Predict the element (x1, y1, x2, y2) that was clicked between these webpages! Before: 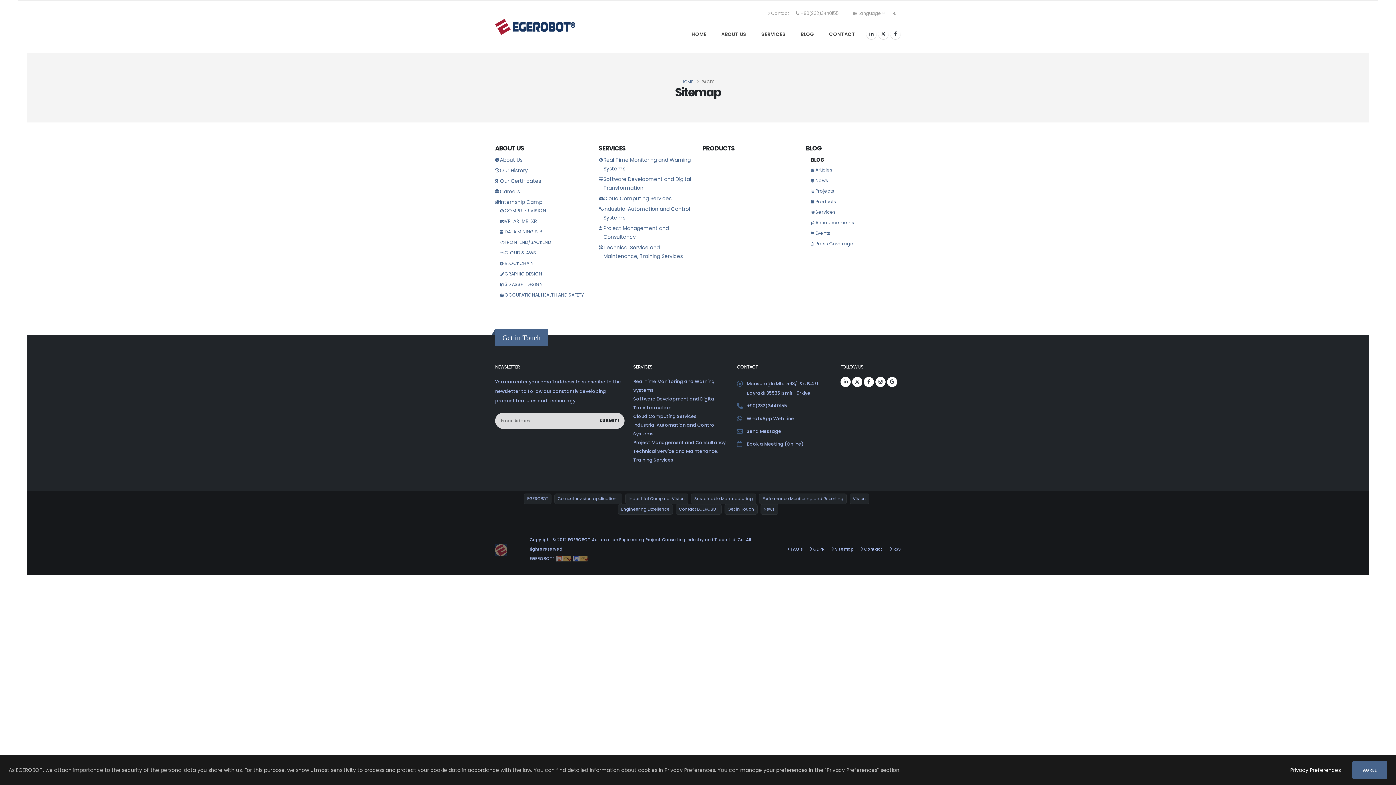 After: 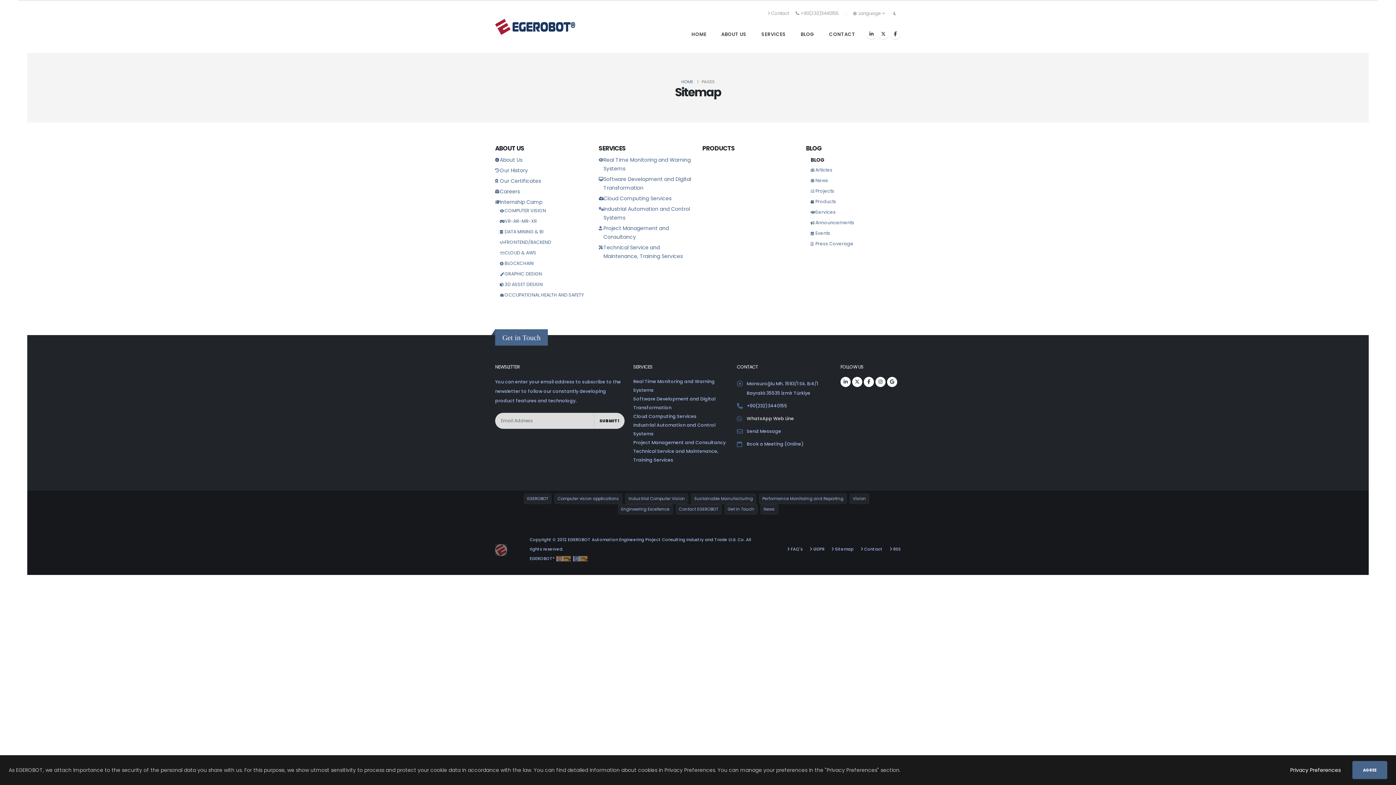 Action: label: WhatsApp Web Line bbox: (746, 415, 794, 421)